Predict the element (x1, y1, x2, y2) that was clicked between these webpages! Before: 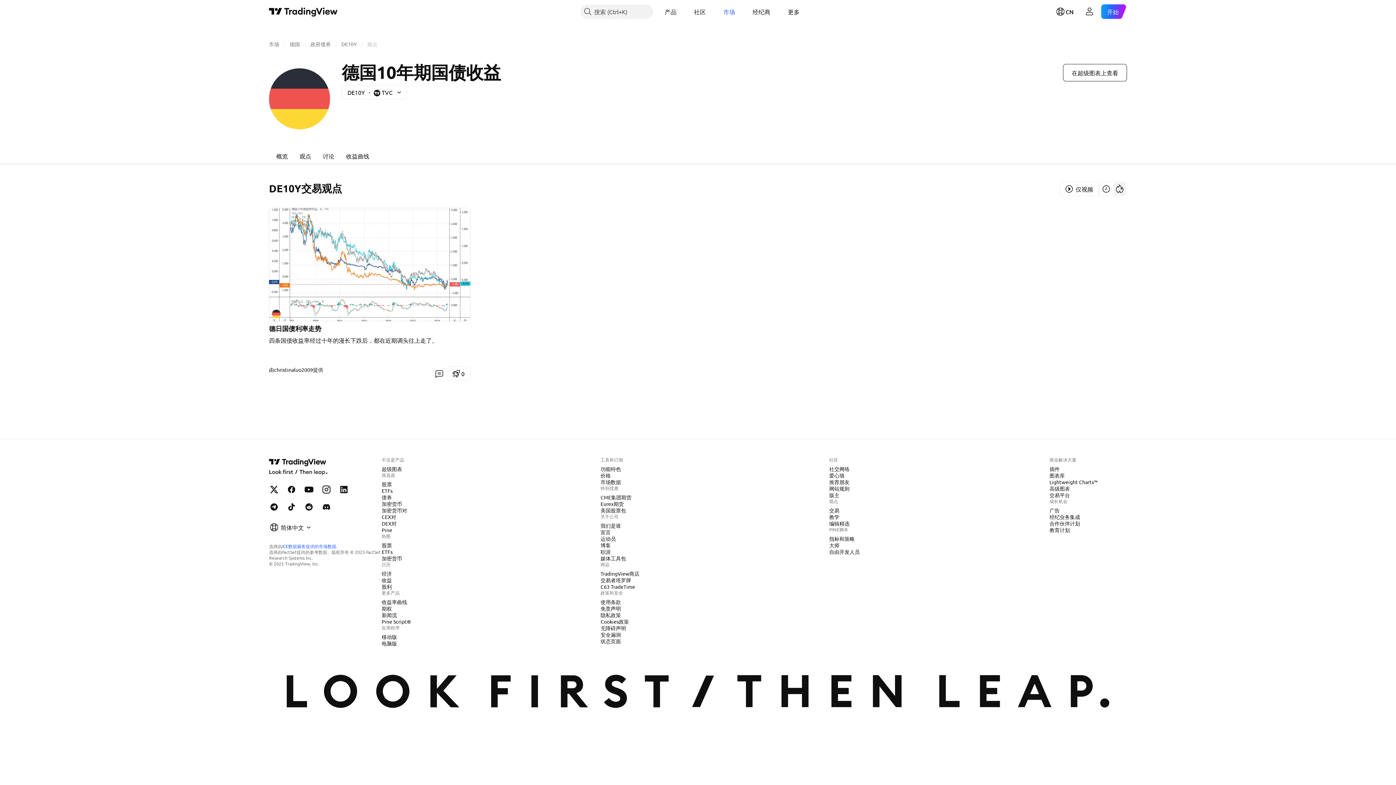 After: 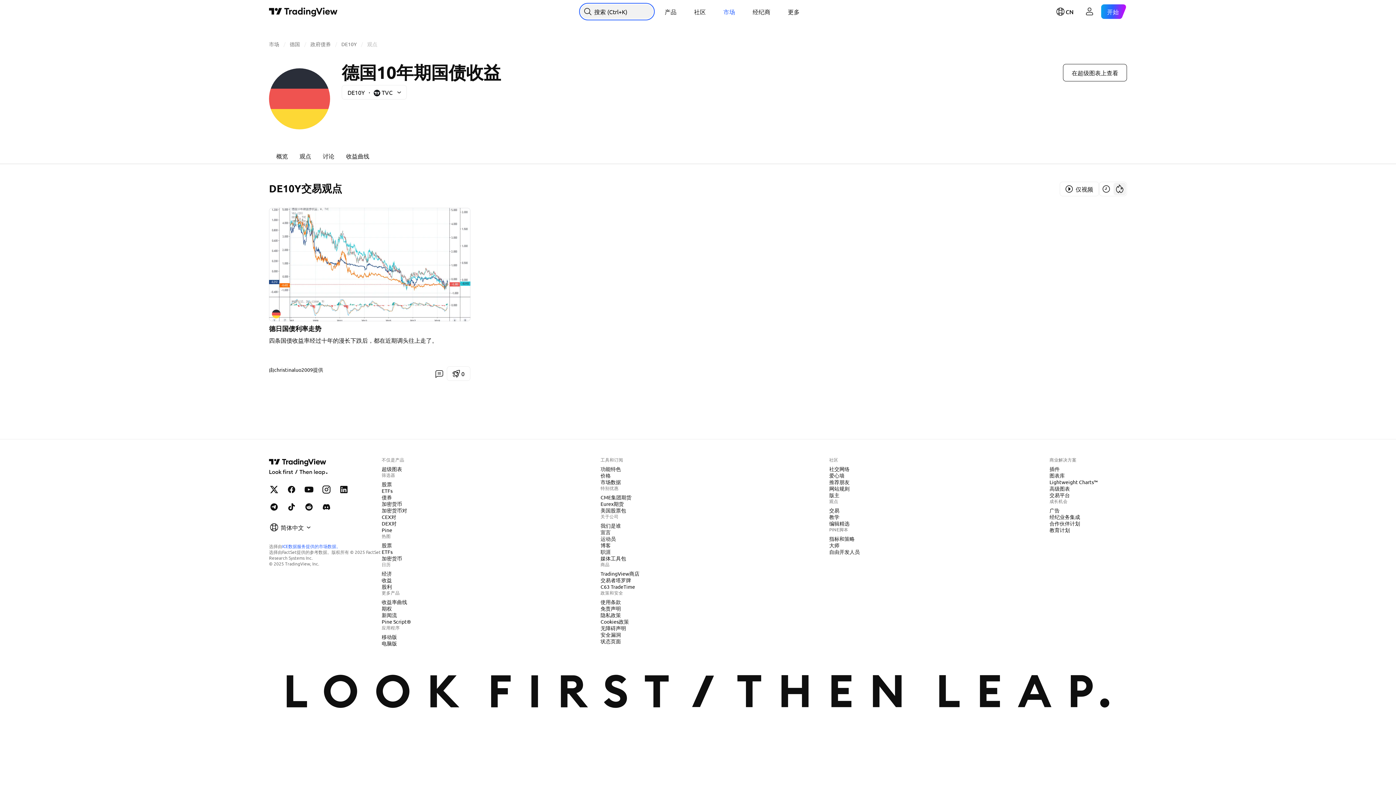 Action: bbox: (580, 4, 653, 18) label: 搜索